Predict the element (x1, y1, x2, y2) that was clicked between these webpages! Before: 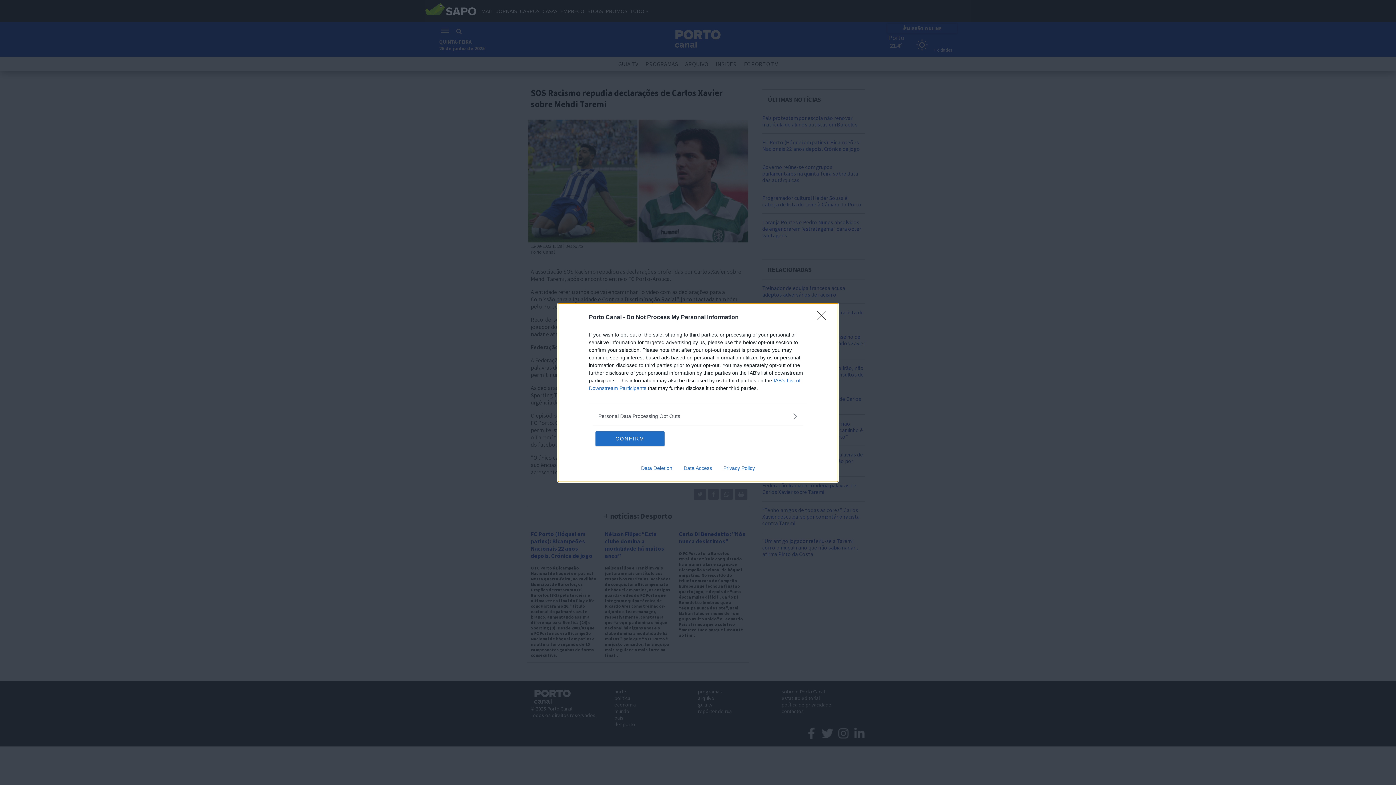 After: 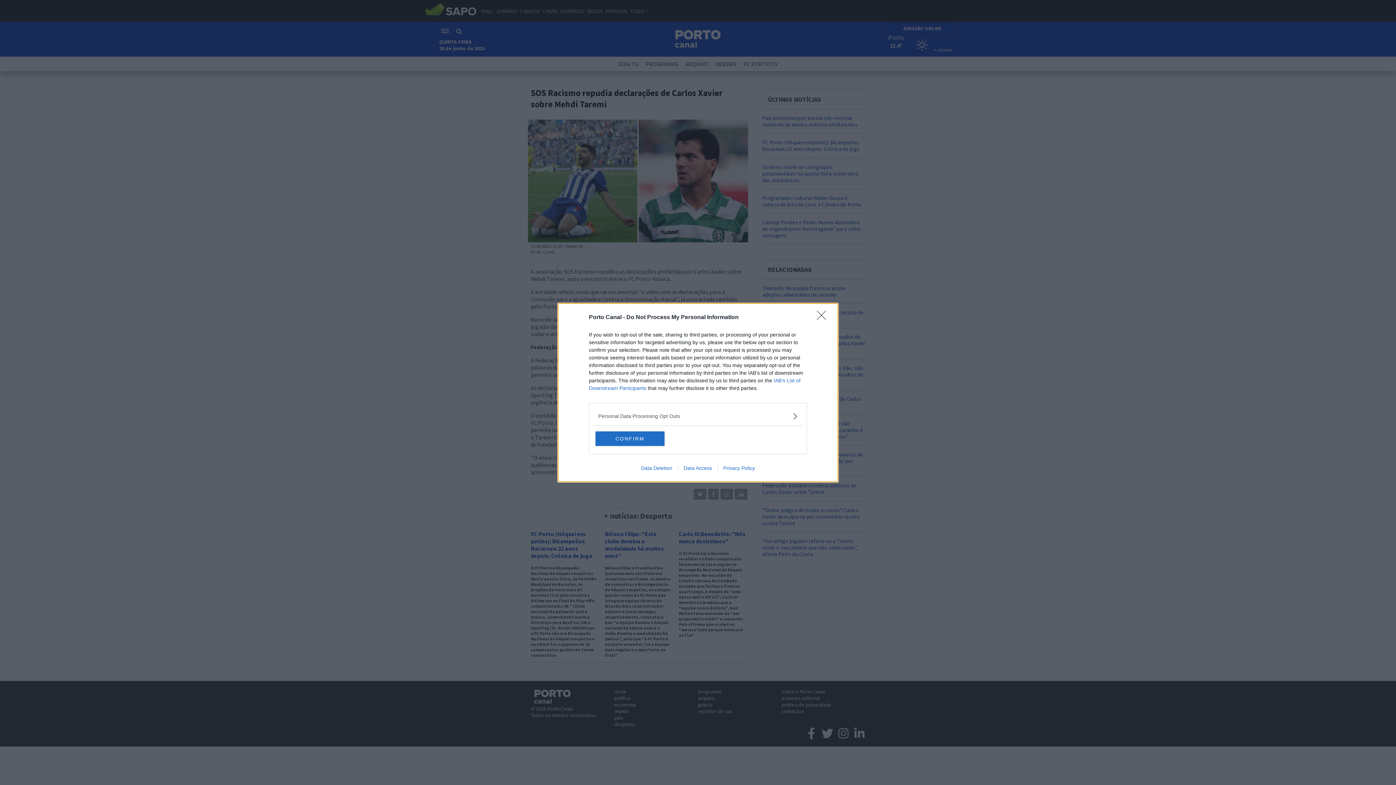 Action: label: Data Deletion bbox: (635, 465, 678, 471)